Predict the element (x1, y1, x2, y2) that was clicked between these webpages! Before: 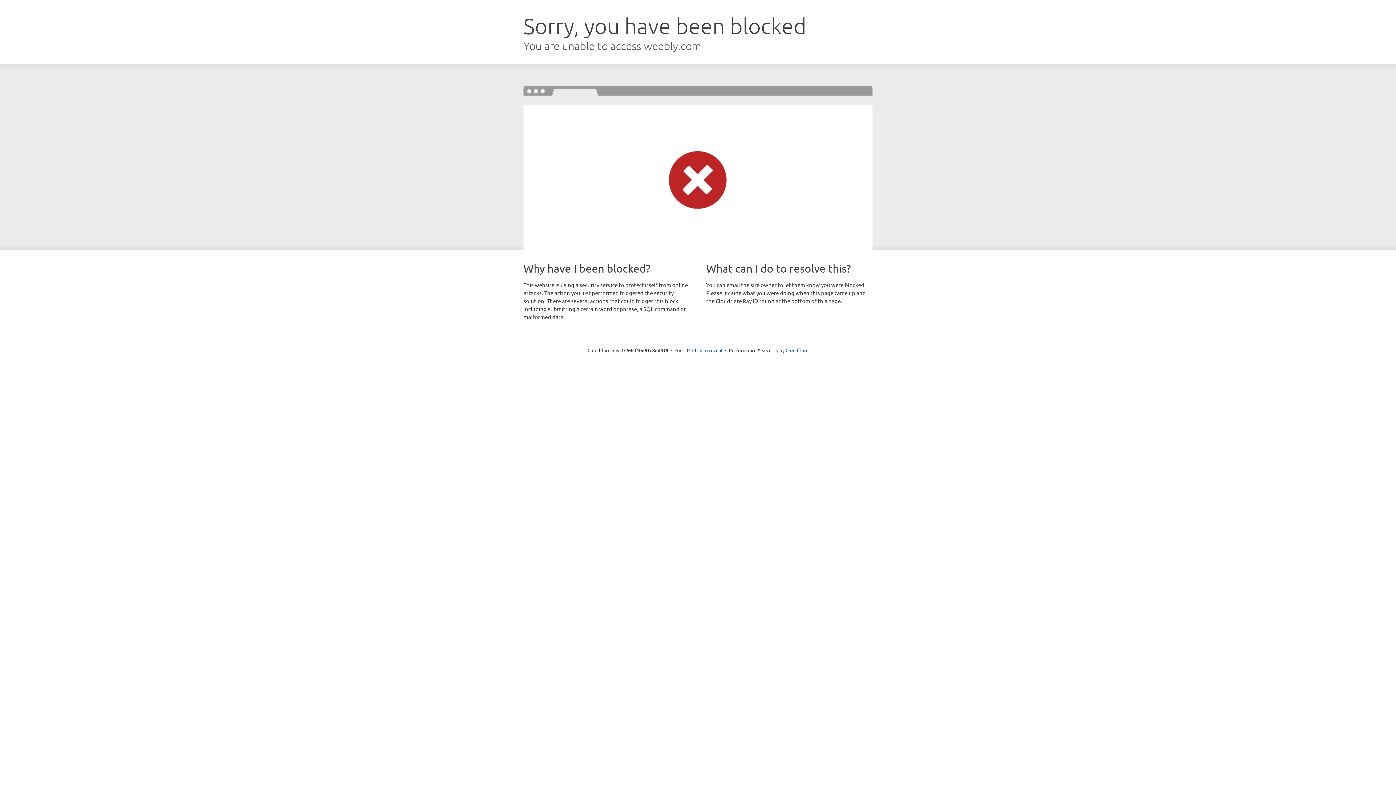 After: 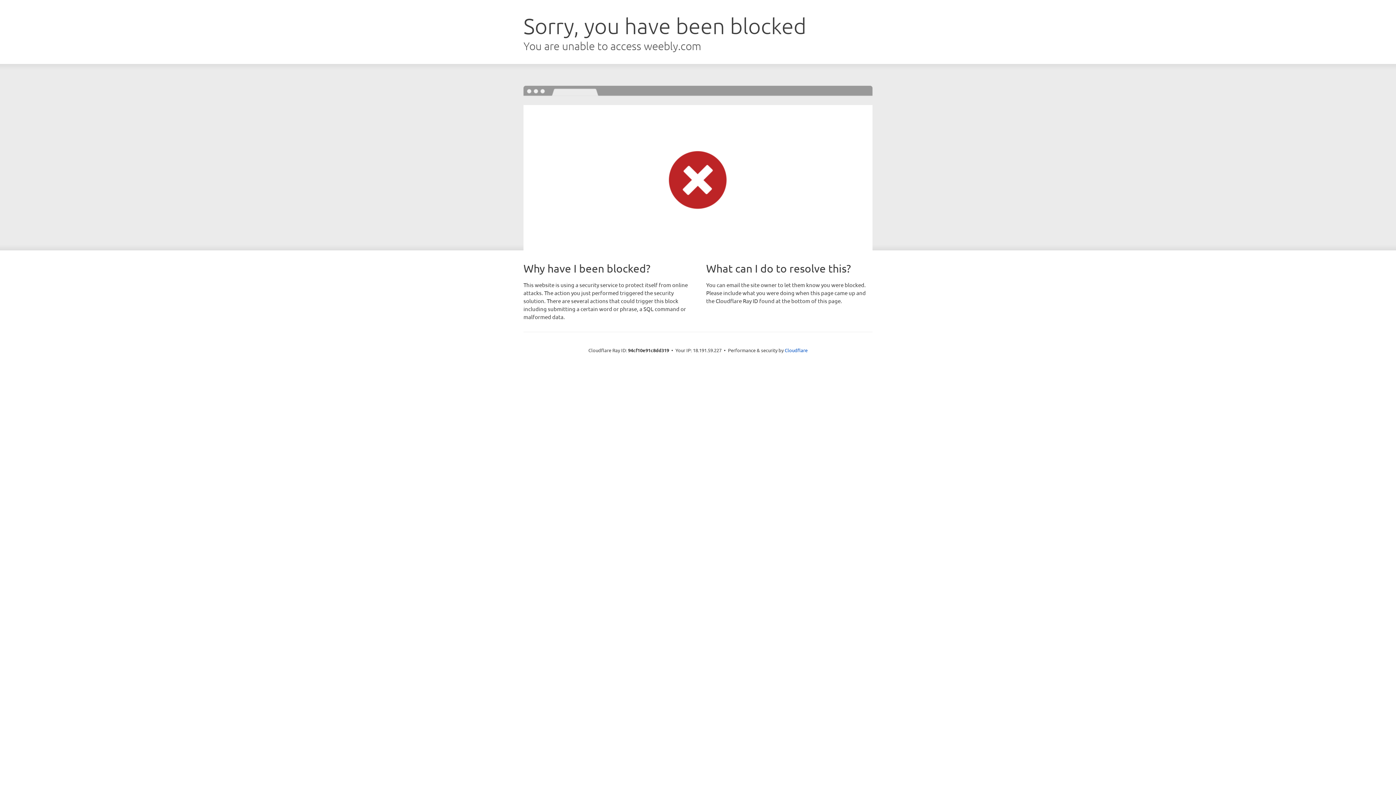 Action: bbox: (692, 346, 722, 353) label: Click to reveal